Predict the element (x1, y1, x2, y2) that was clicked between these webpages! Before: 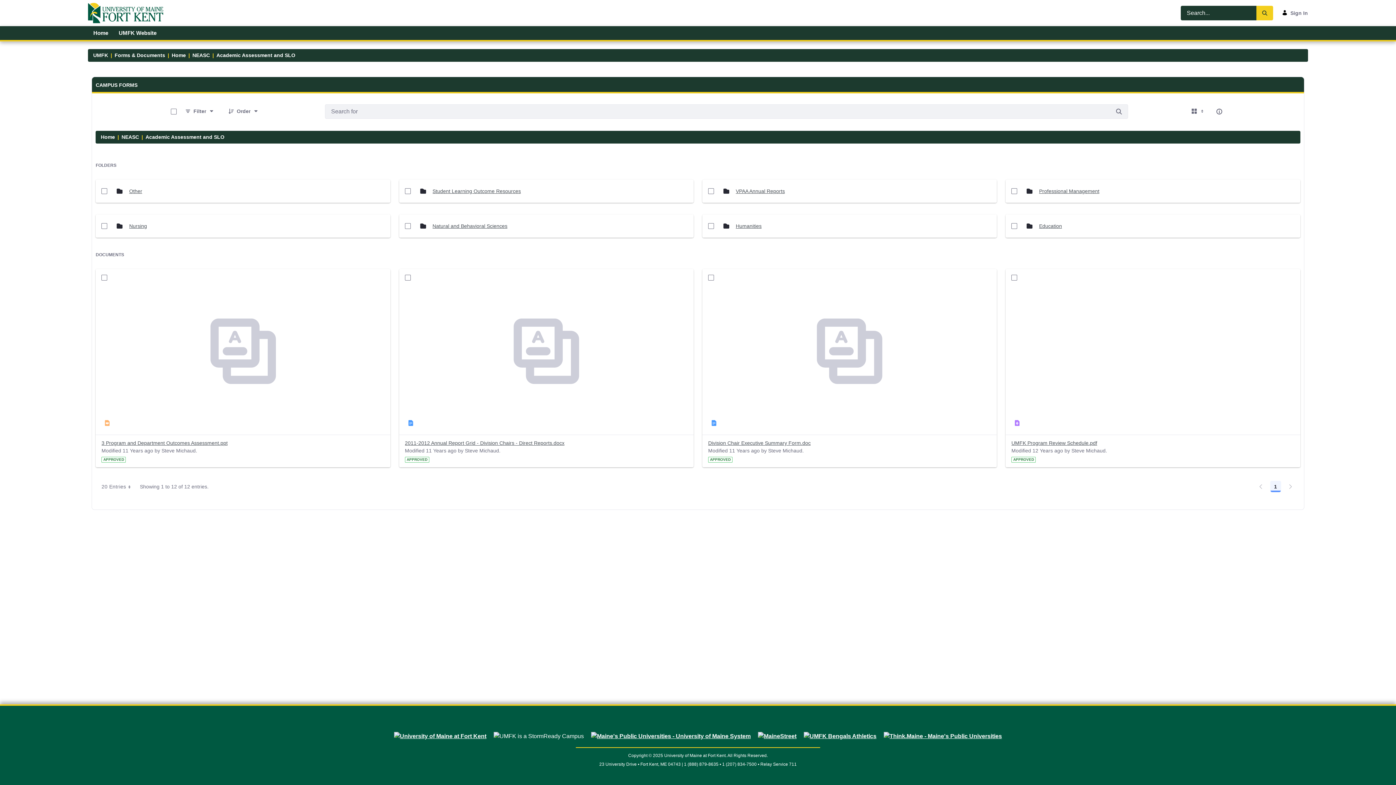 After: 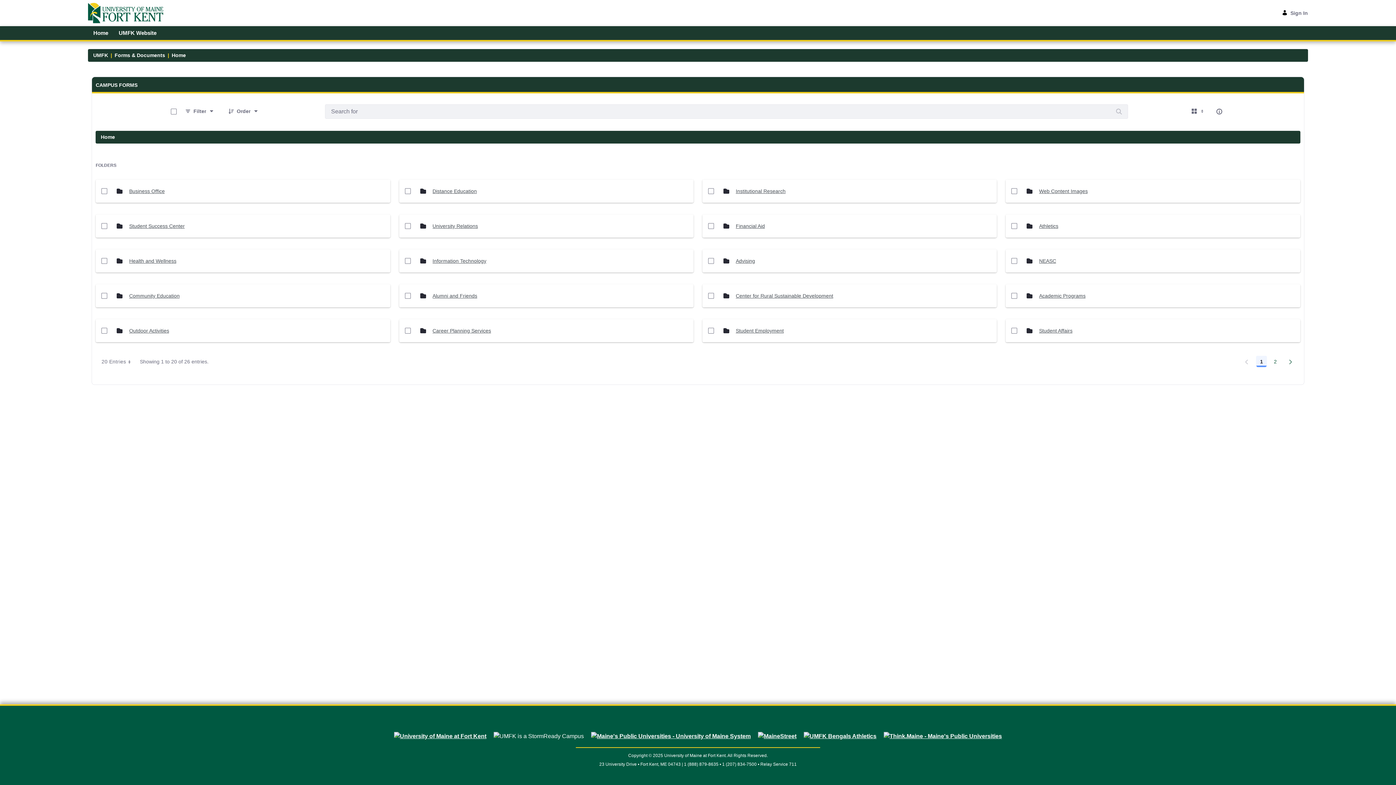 Action: label: Home bbox: (171, 51, 185, 59)